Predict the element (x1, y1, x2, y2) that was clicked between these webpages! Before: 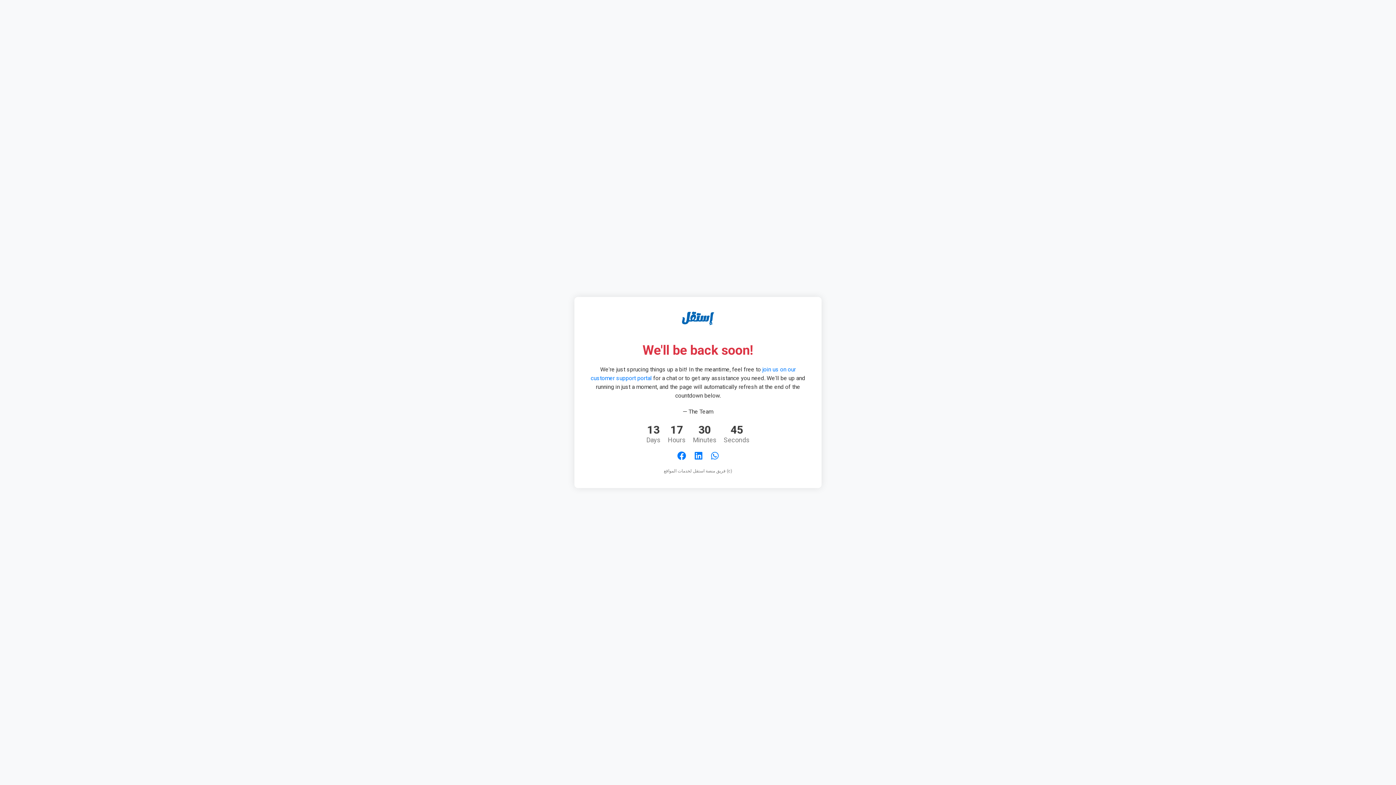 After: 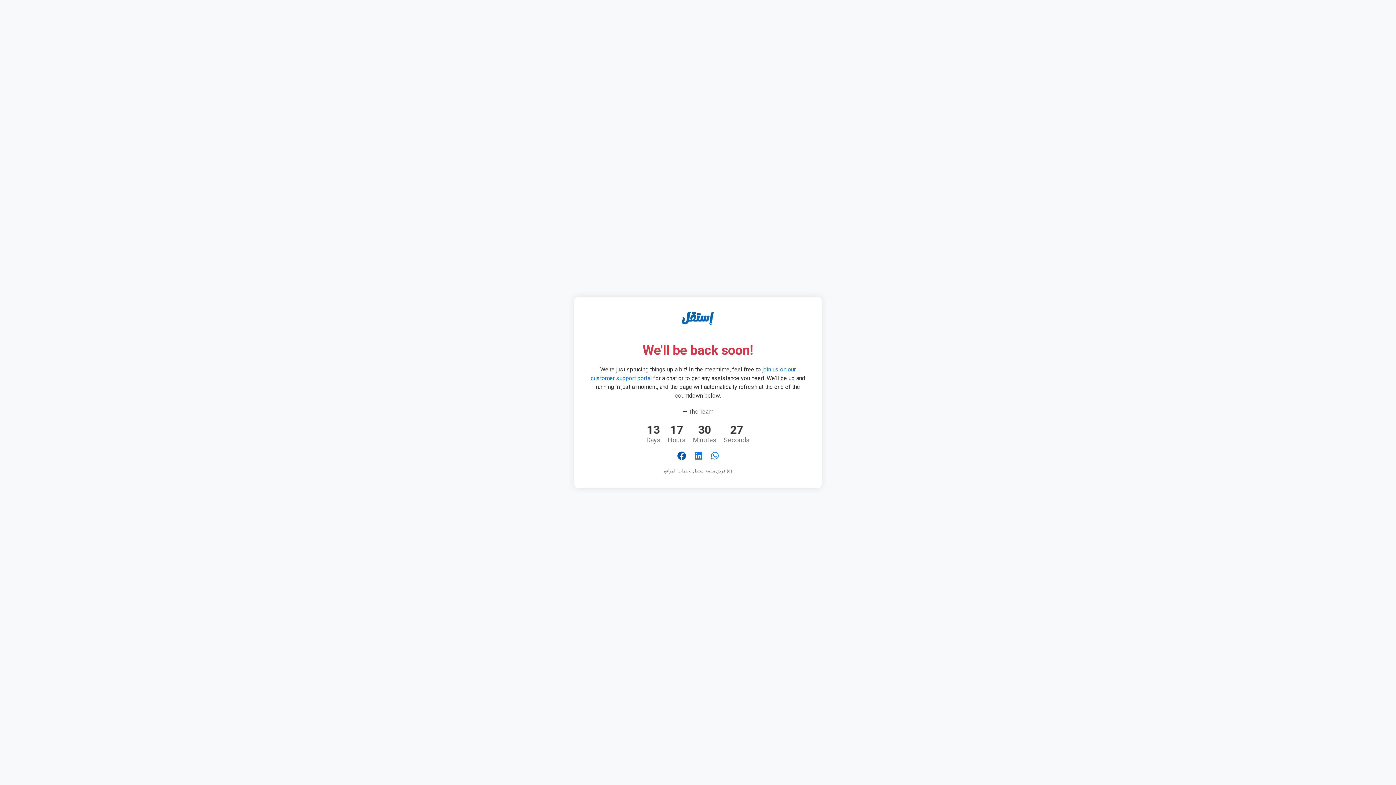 Action: bbox: (677, 451, 686, 461)